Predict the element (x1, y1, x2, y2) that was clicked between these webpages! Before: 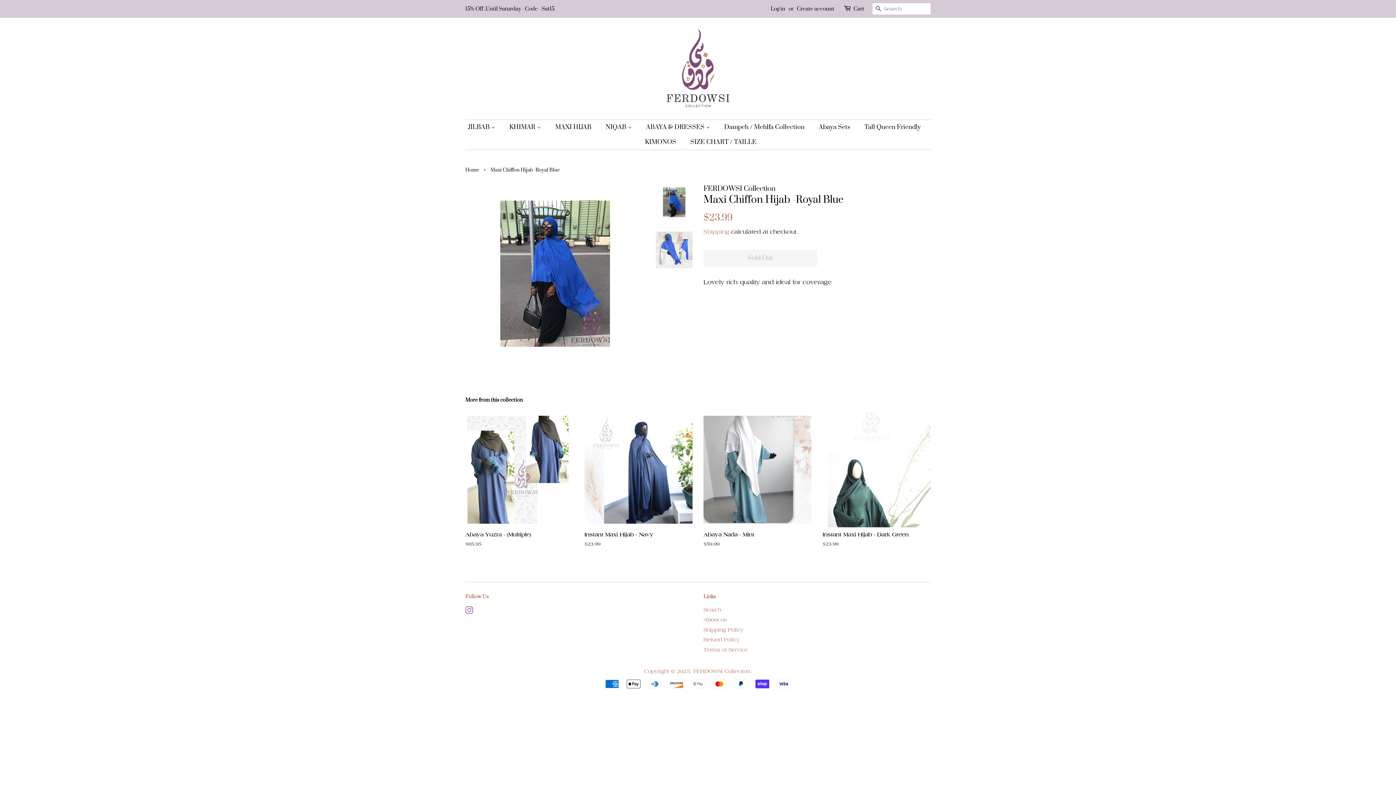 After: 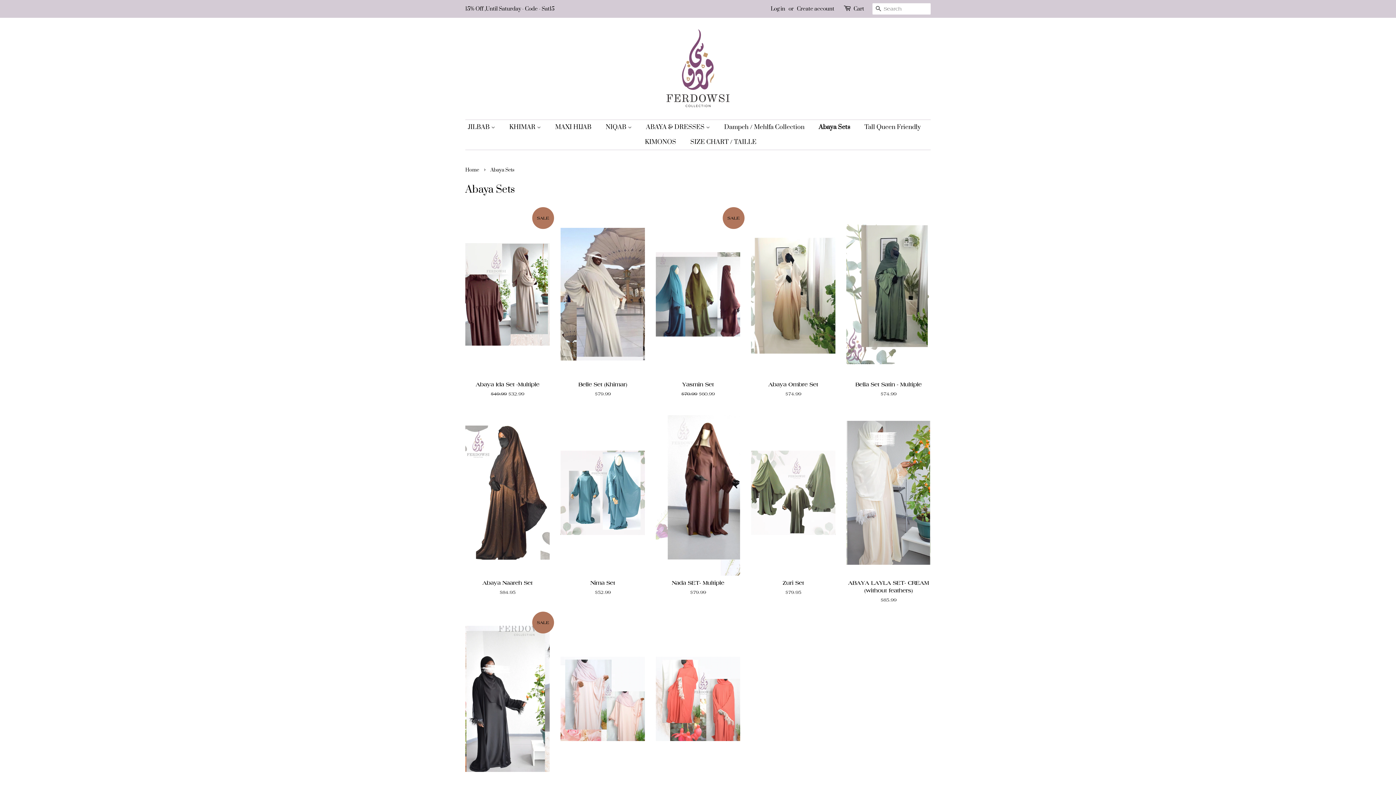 Action: label: Abaya Sets bbox: (813, 120, 857, 134)